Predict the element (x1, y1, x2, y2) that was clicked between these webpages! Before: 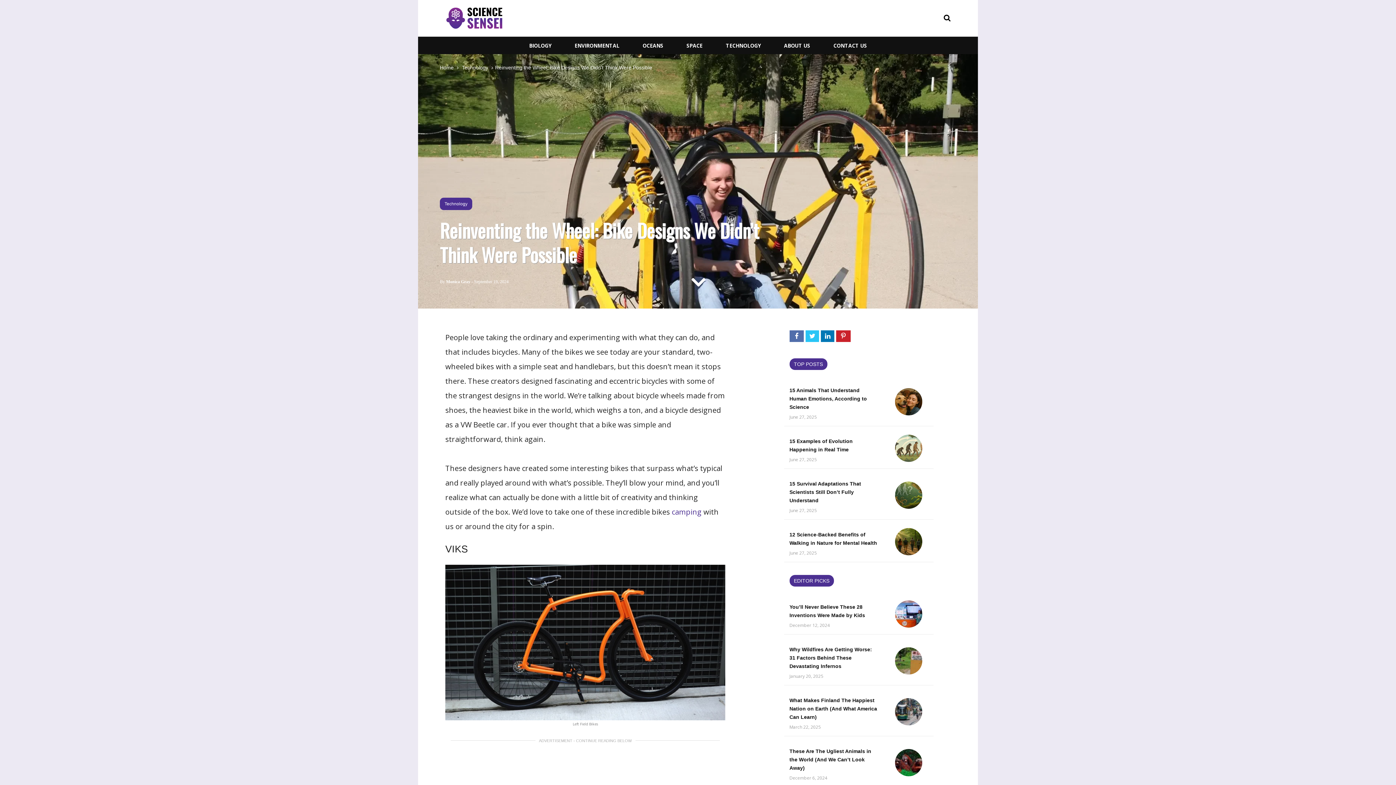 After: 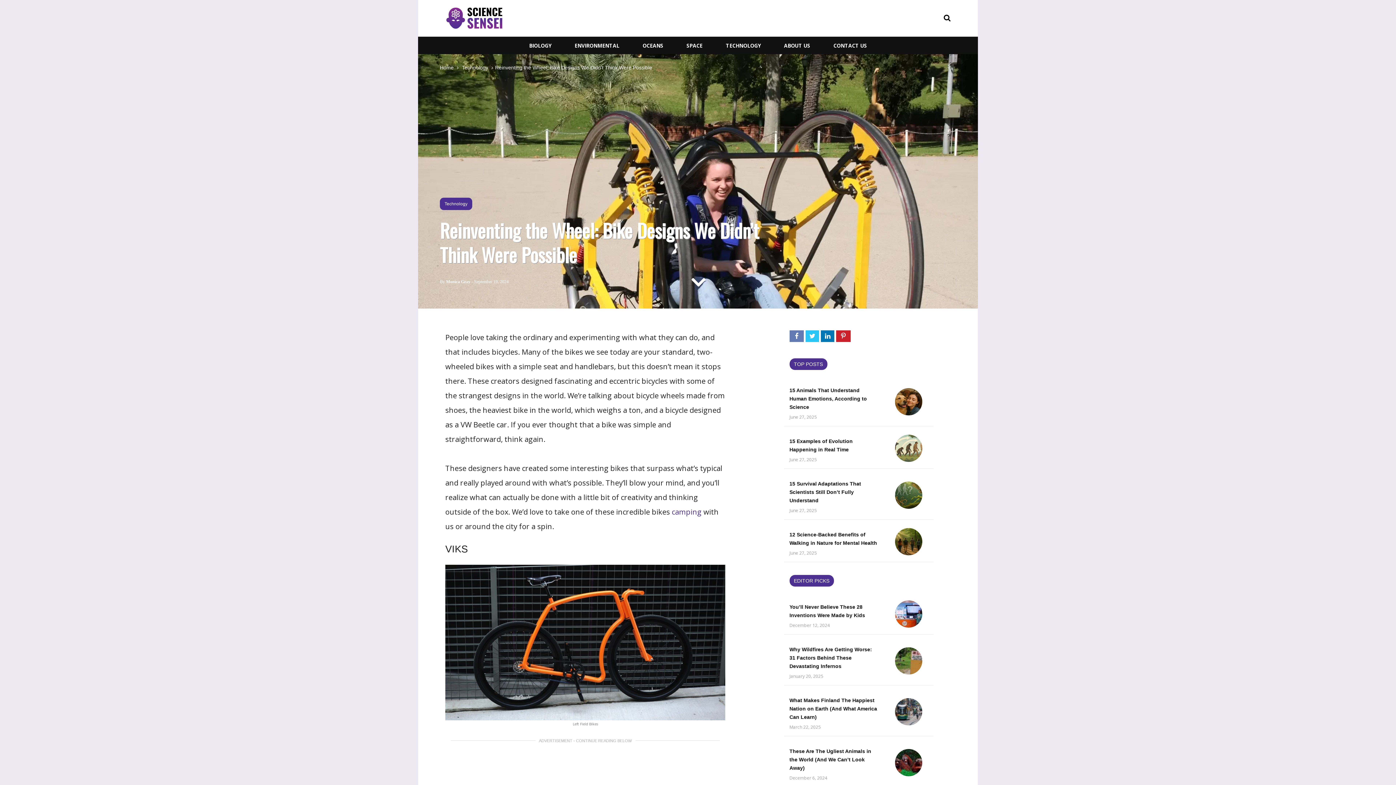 Action: bbox: (789, 330, 804, 342)